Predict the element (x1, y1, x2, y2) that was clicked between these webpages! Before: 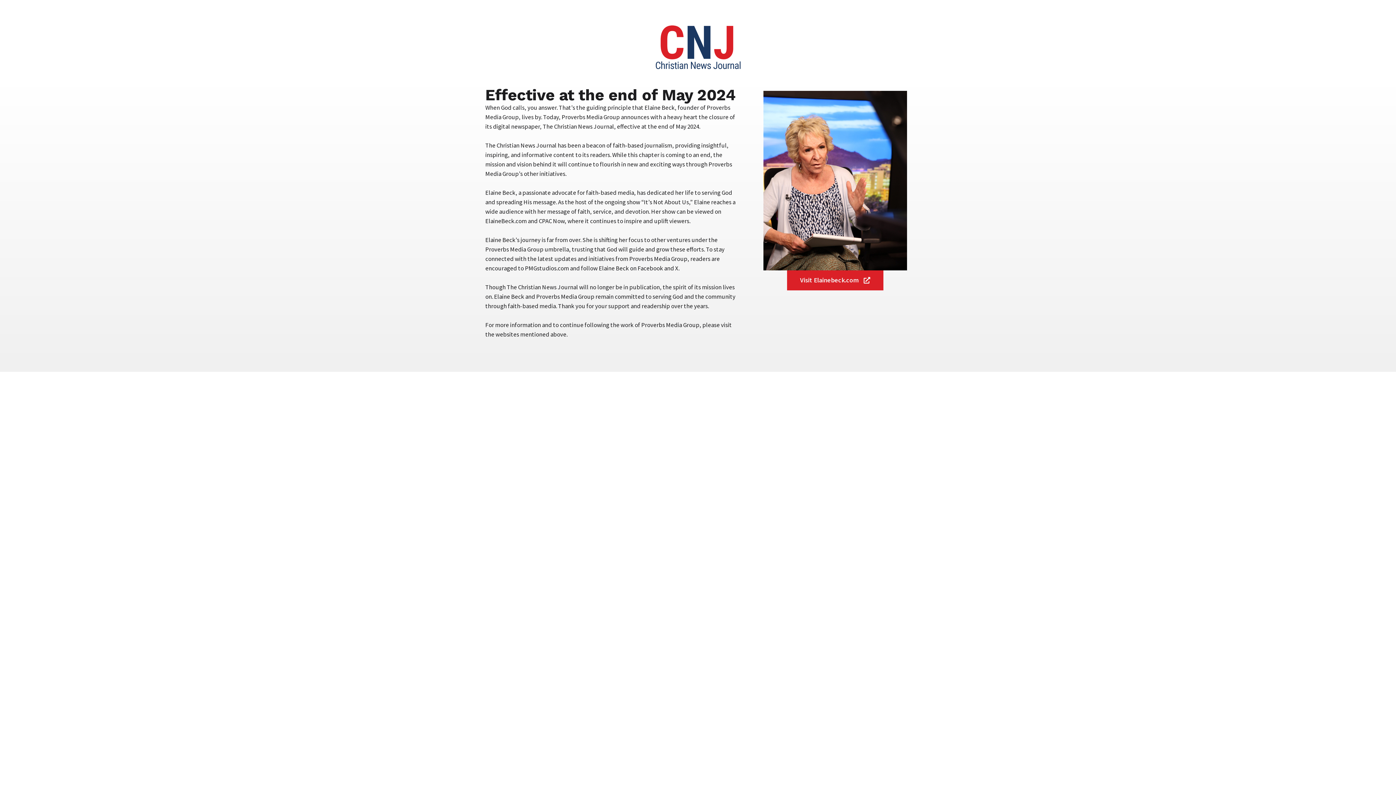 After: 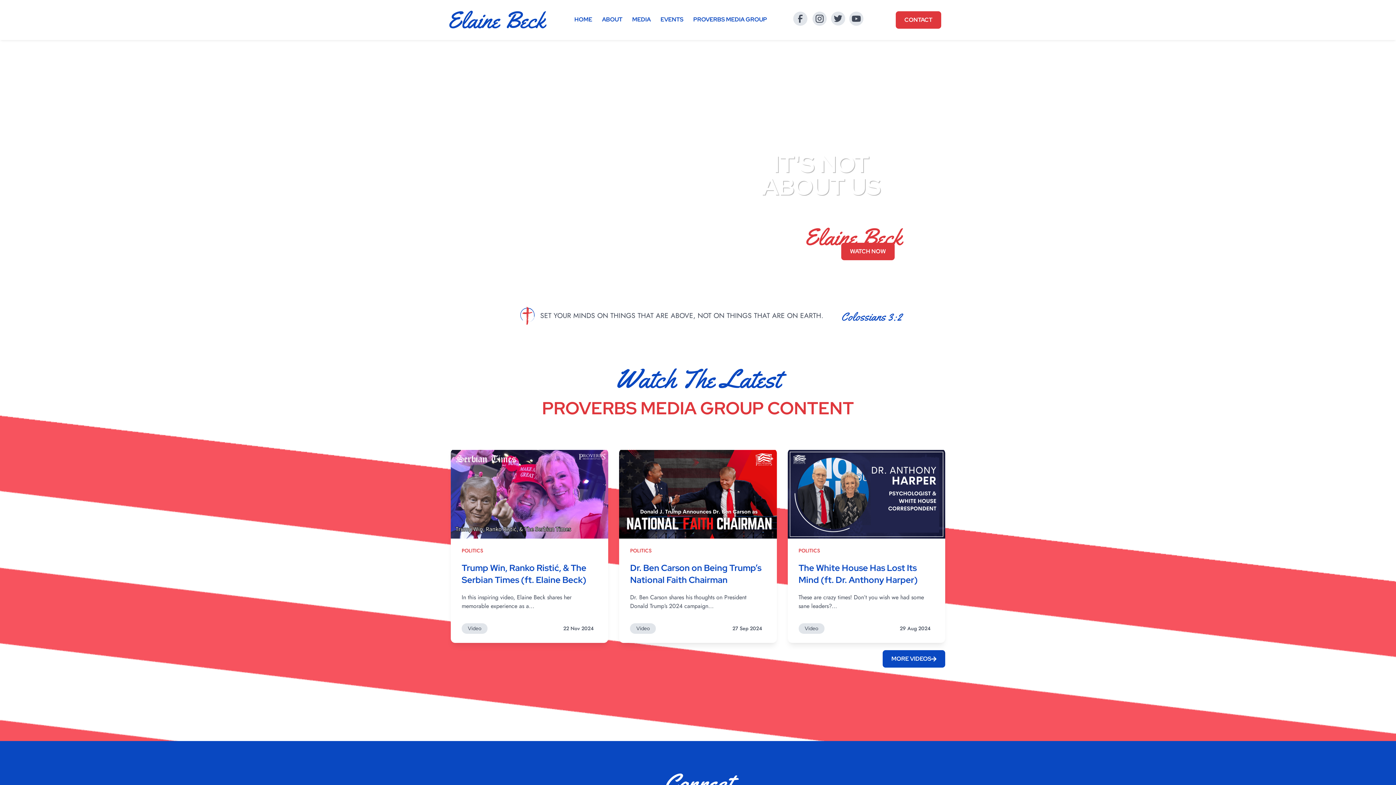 Action: bbox: (787, 270, 883, 290) label: Visit Elainebeck.com